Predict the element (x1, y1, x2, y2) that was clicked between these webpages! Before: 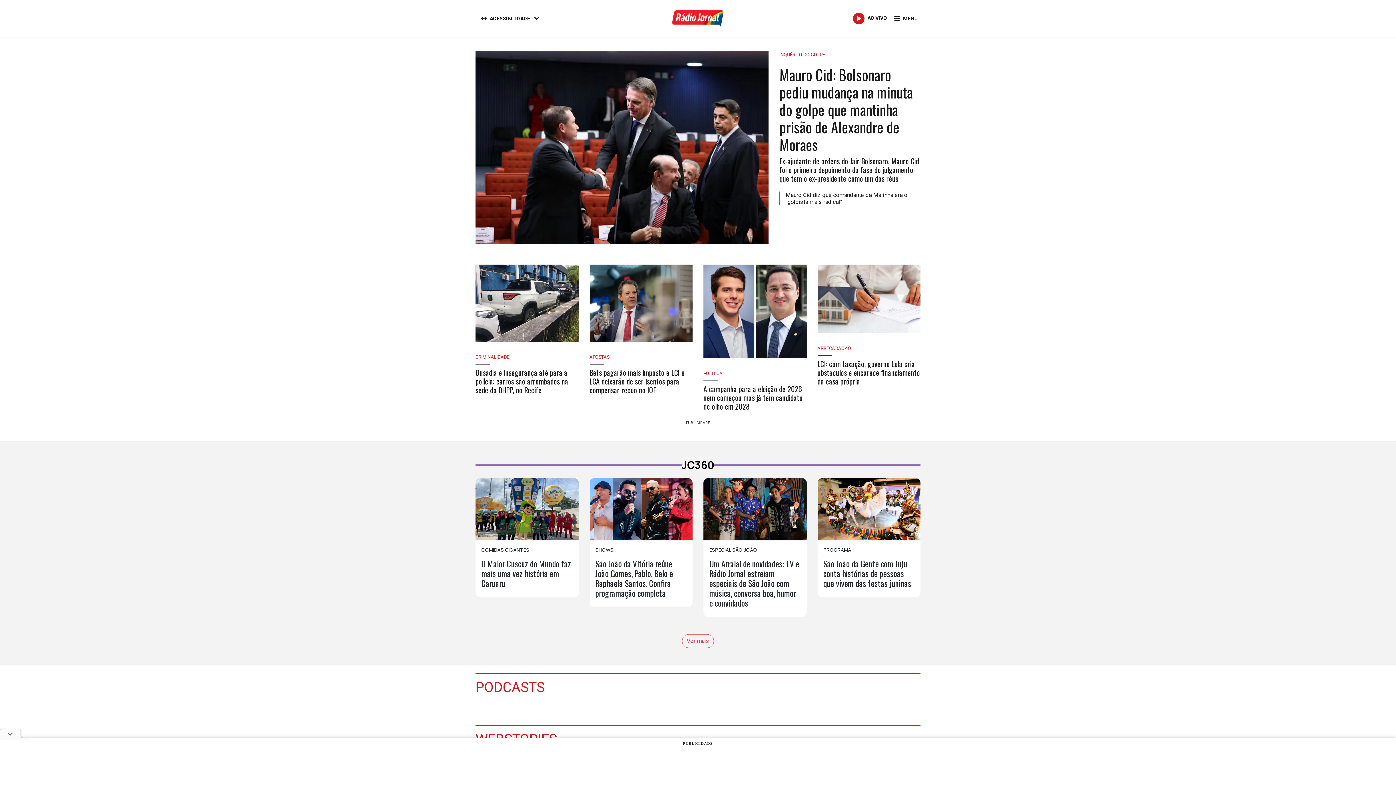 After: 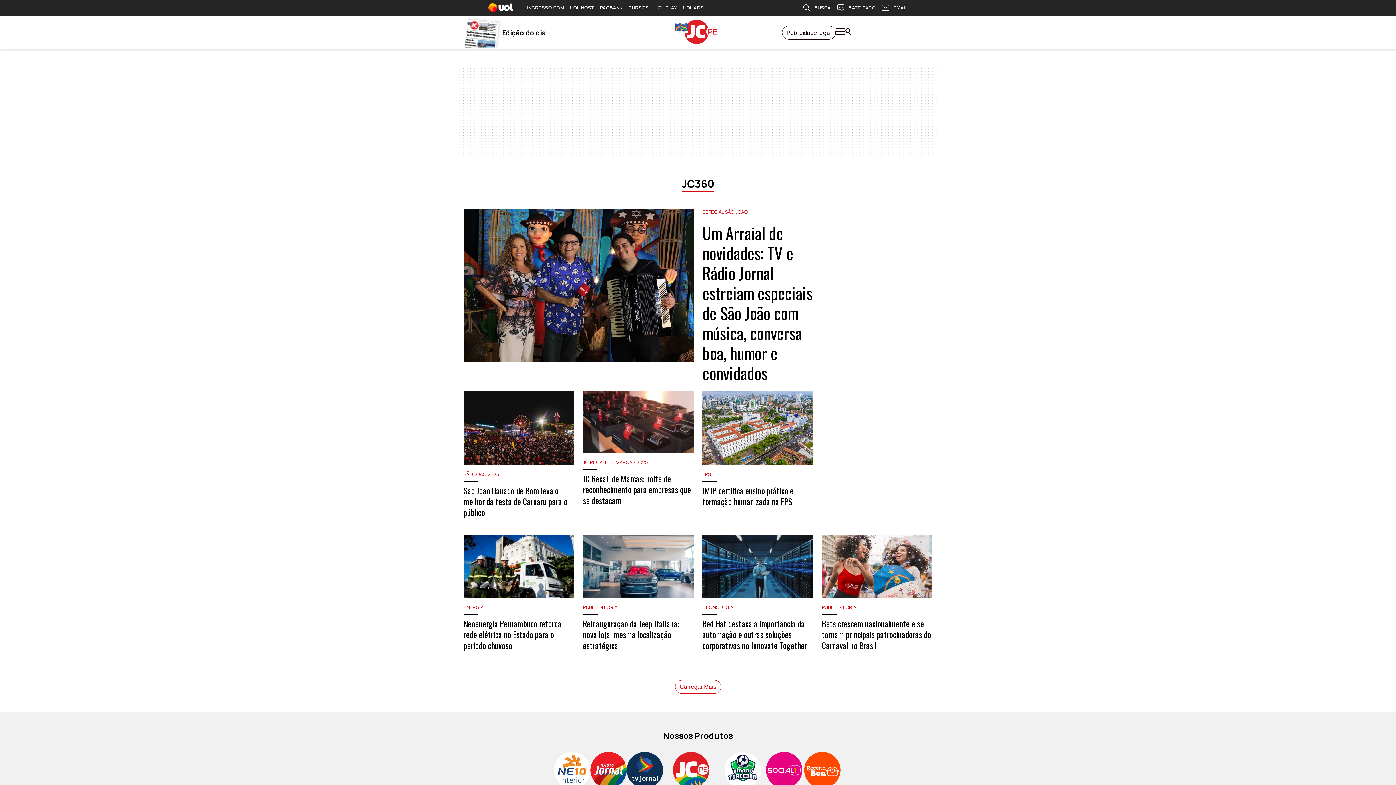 Action: bbox: (682, 634, 714, 648) label: Ver mais